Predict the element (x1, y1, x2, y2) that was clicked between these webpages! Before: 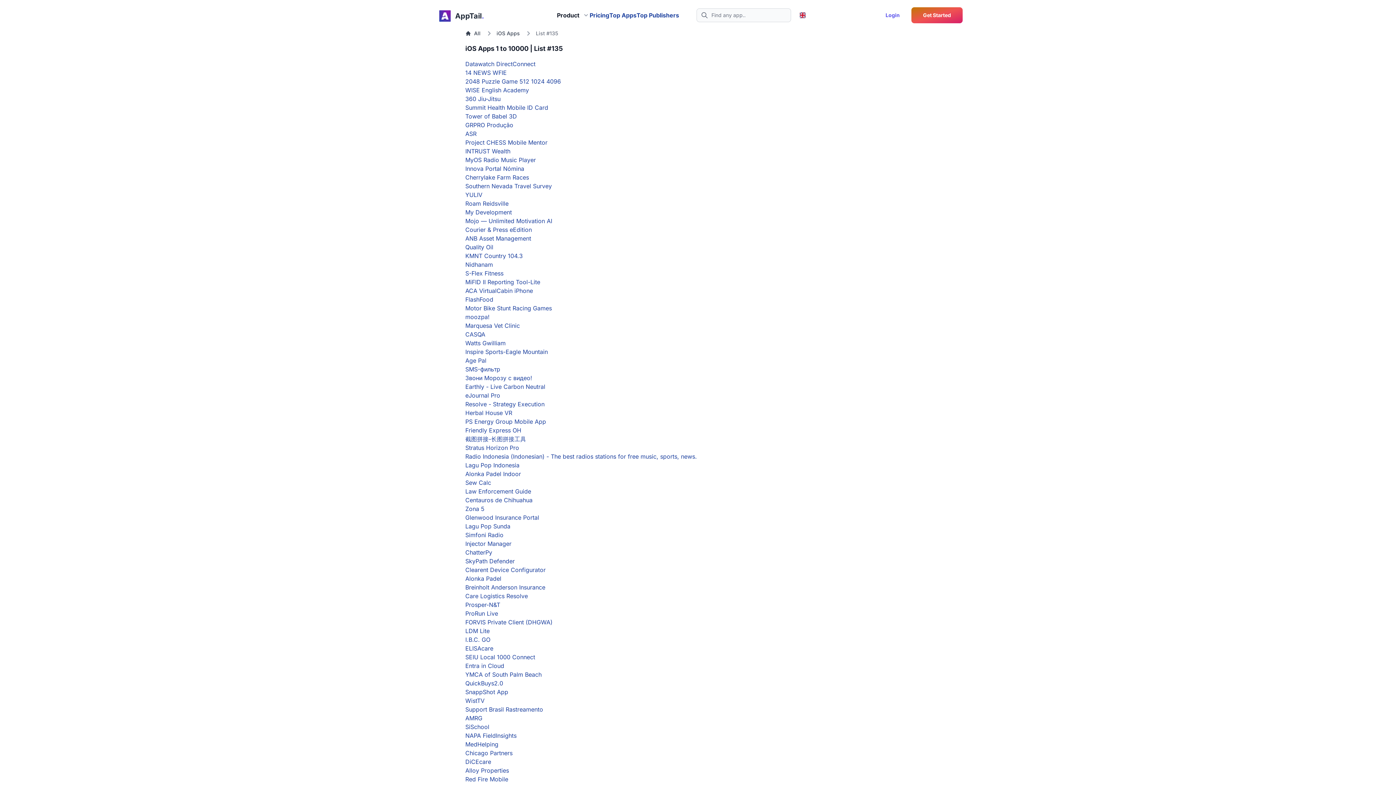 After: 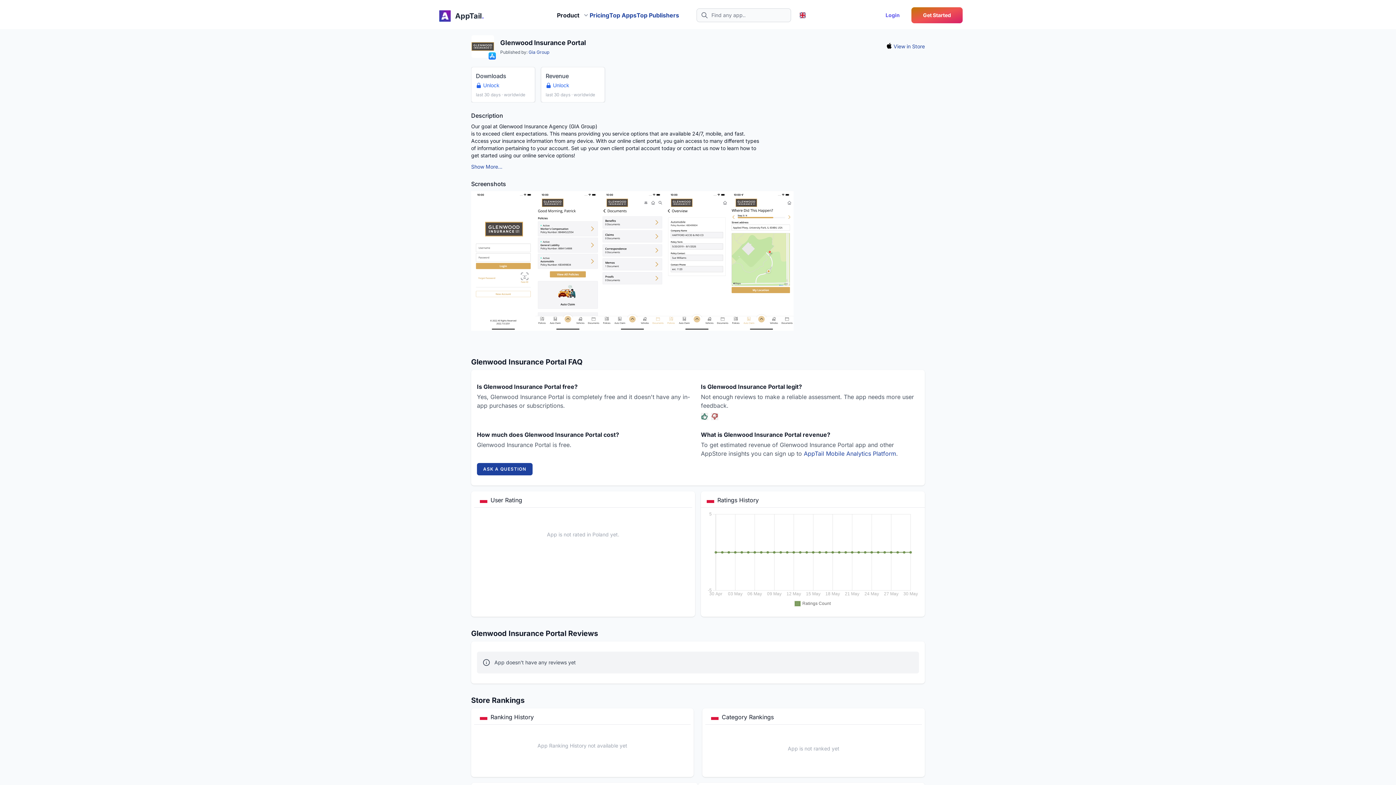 Action: label: Glenwood Insurance Portal bbox: (465, 514, 539, 521)